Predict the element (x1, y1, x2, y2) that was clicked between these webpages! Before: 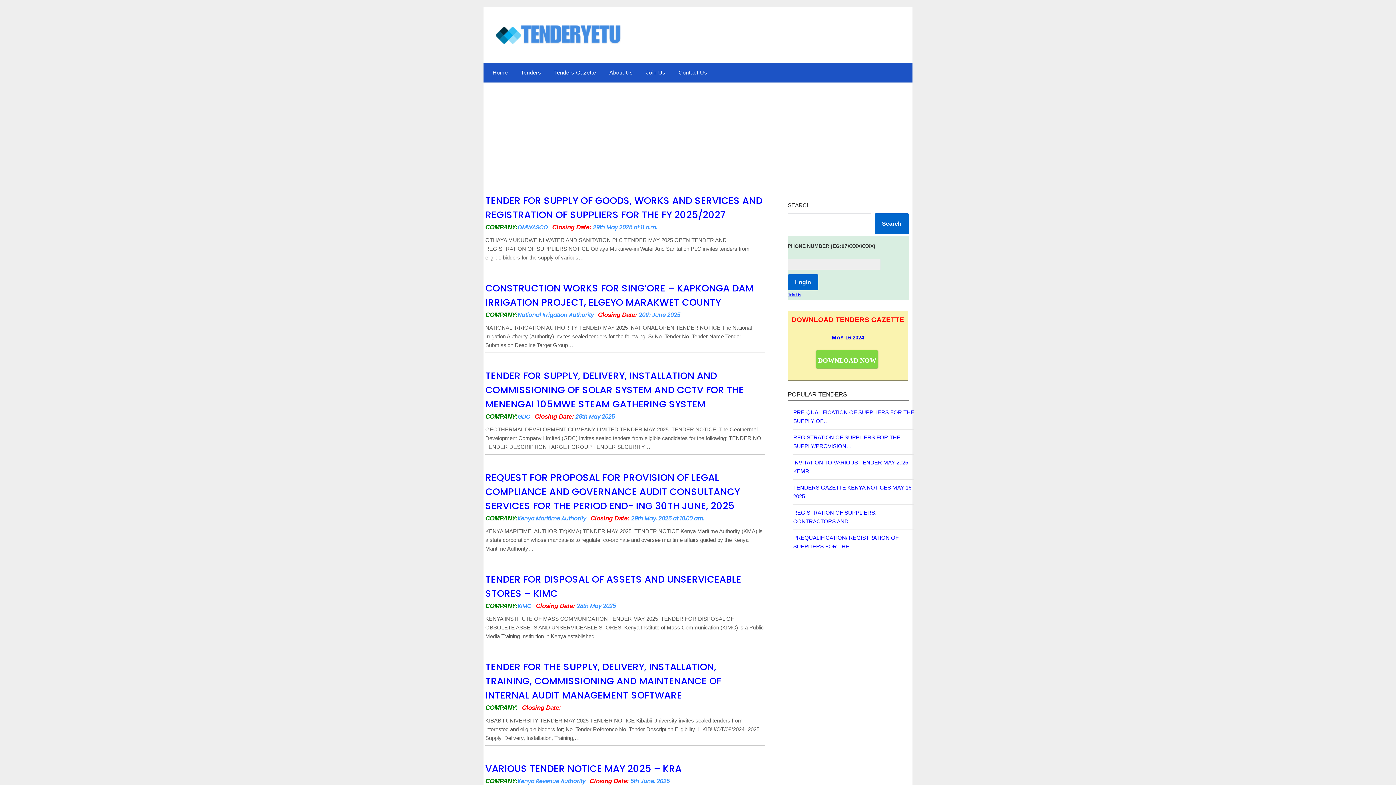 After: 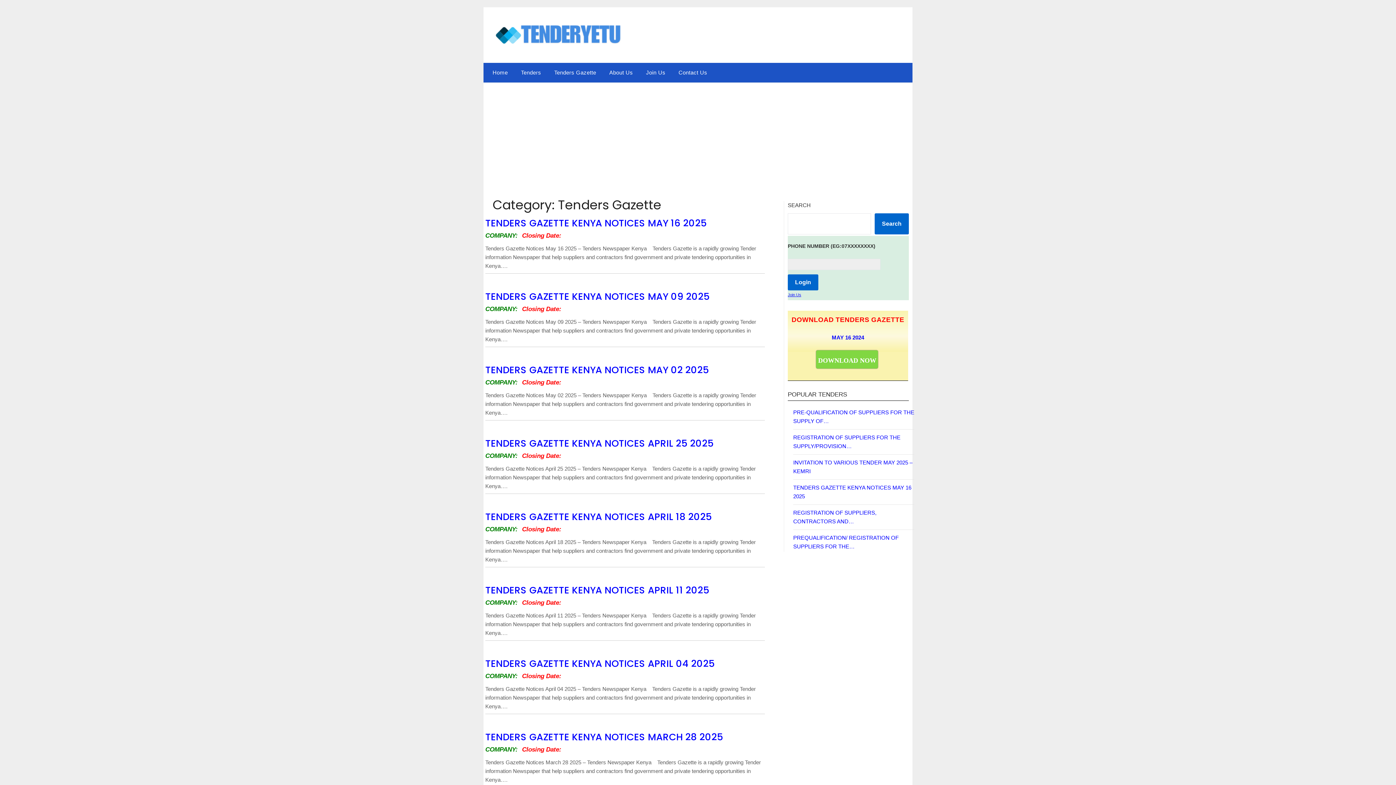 Action: label: Tenders Gazette bbox: (548, 62, 602, 82)